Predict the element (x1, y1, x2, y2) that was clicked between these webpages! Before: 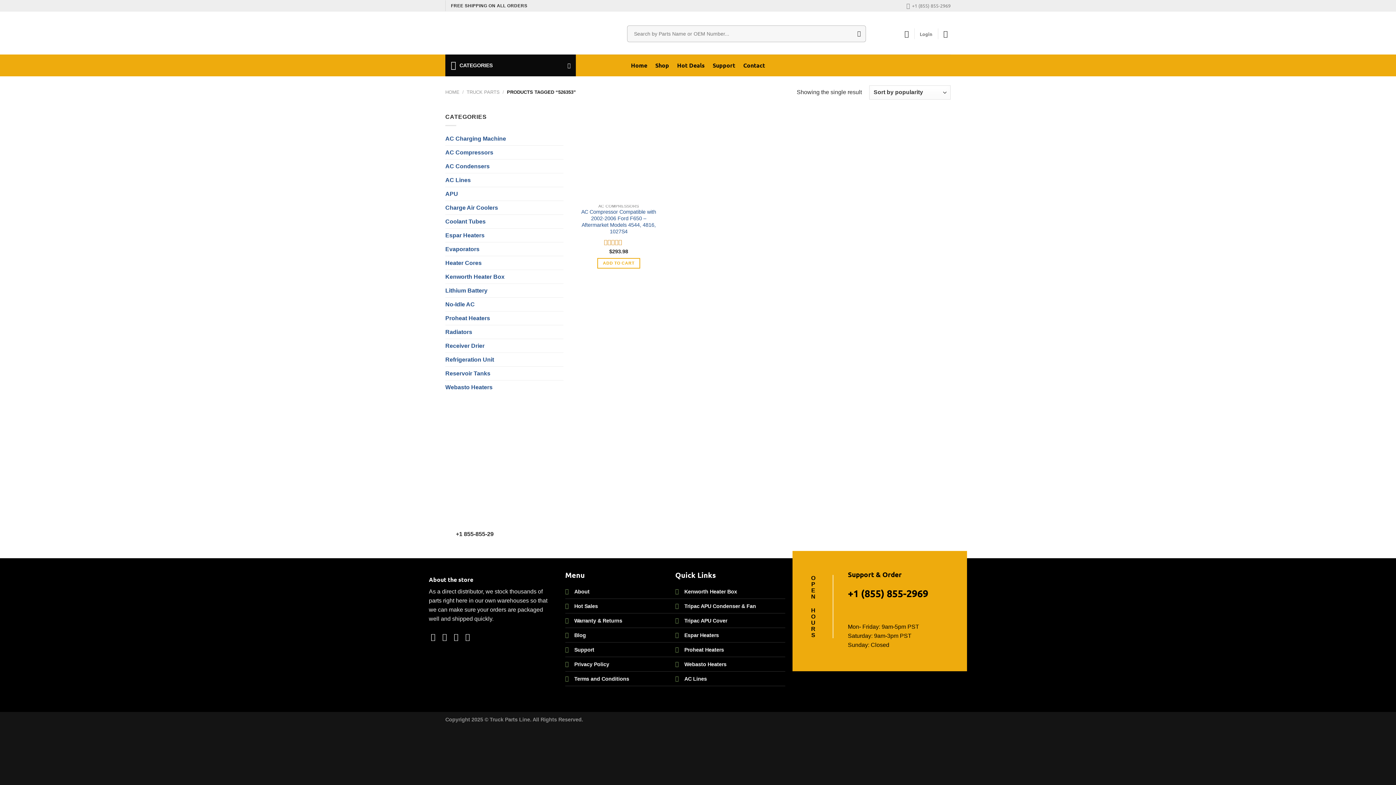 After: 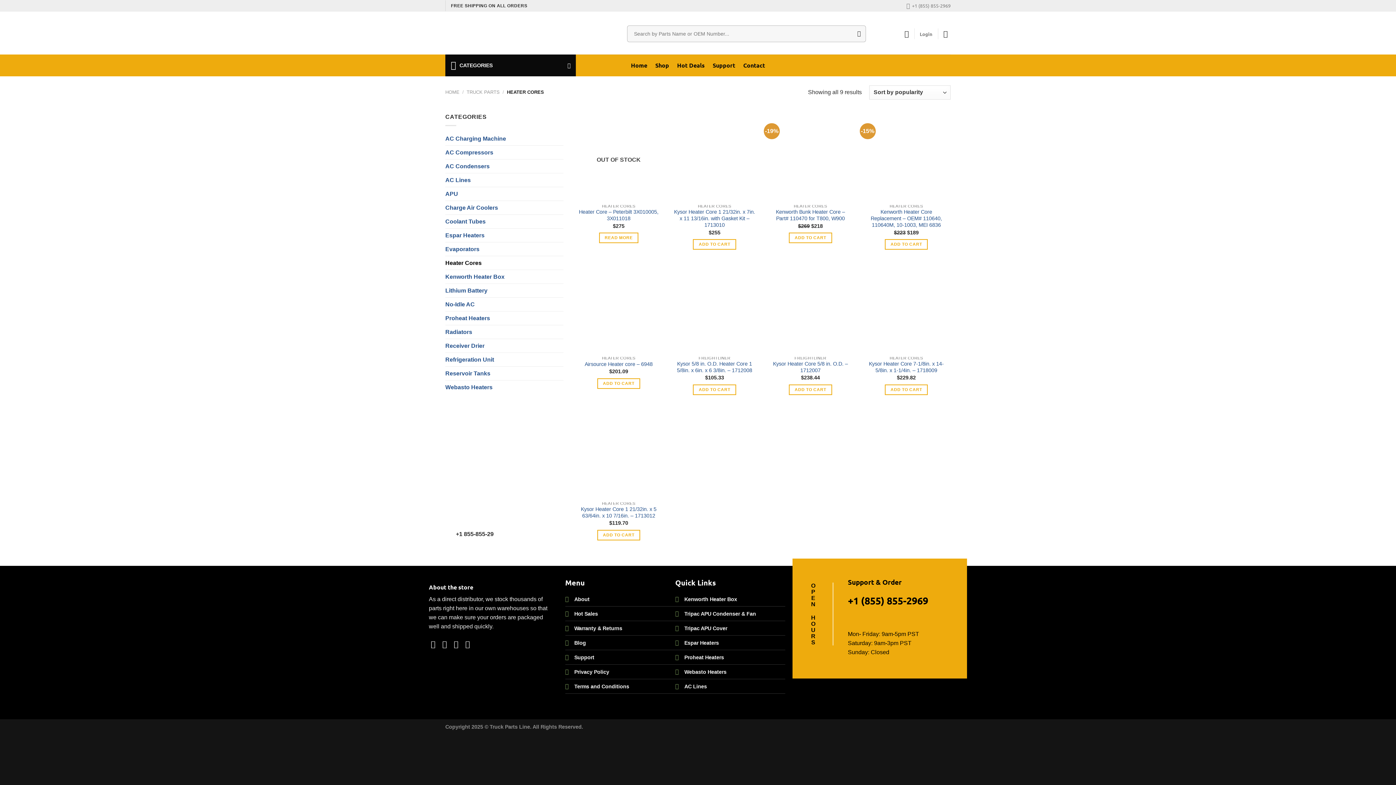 Action: bbox: (445, 256, 563, 269) label: Heater Cores